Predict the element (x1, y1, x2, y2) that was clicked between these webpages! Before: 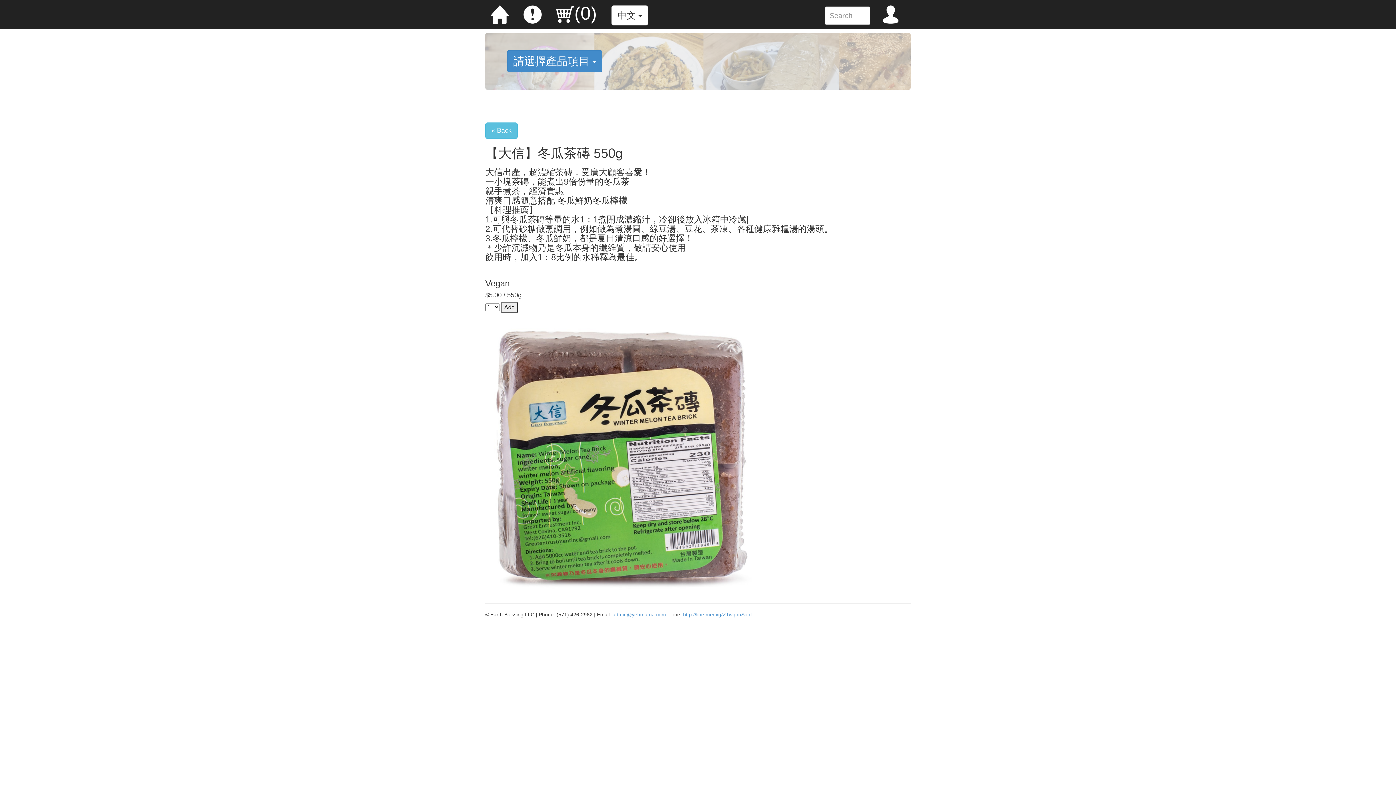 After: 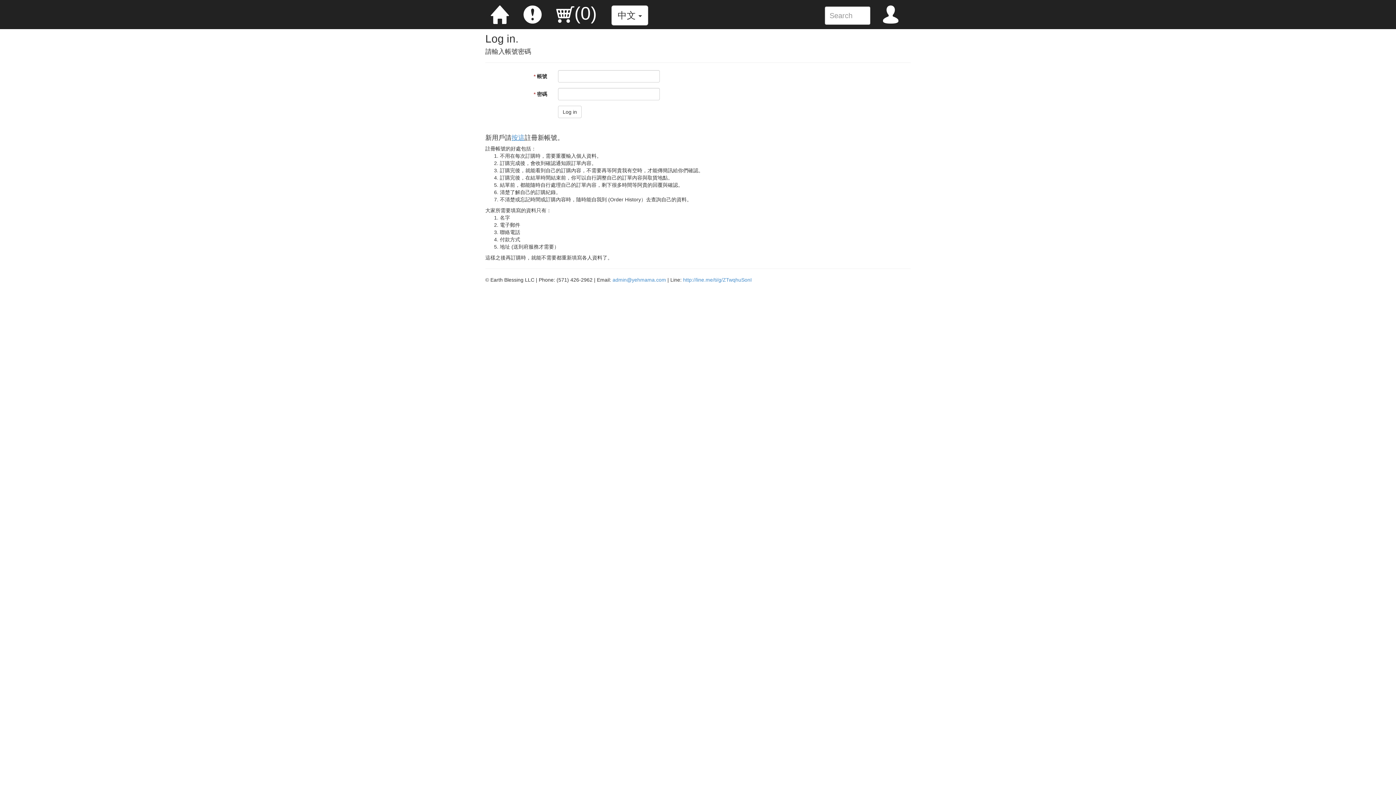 Action: bbox: (876, 0, 905, 29)